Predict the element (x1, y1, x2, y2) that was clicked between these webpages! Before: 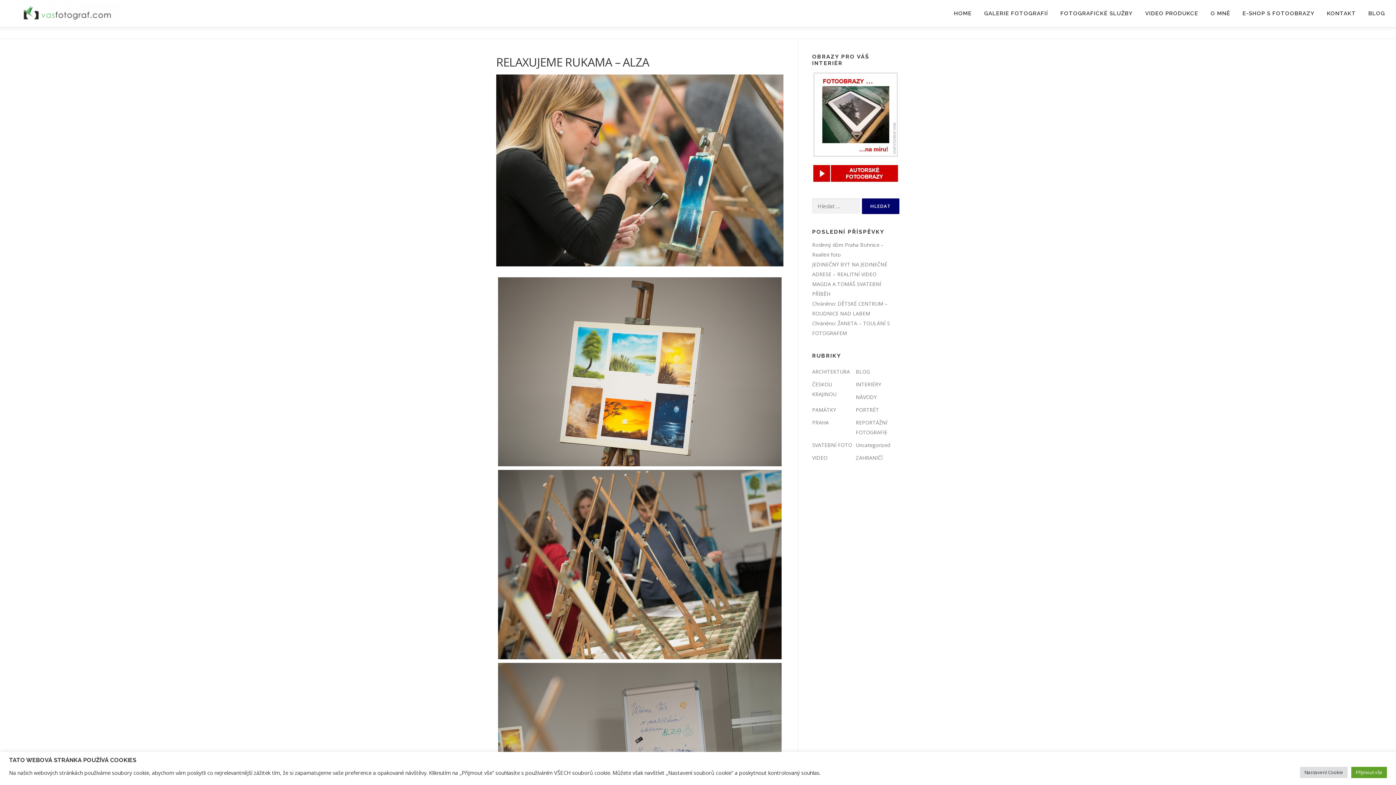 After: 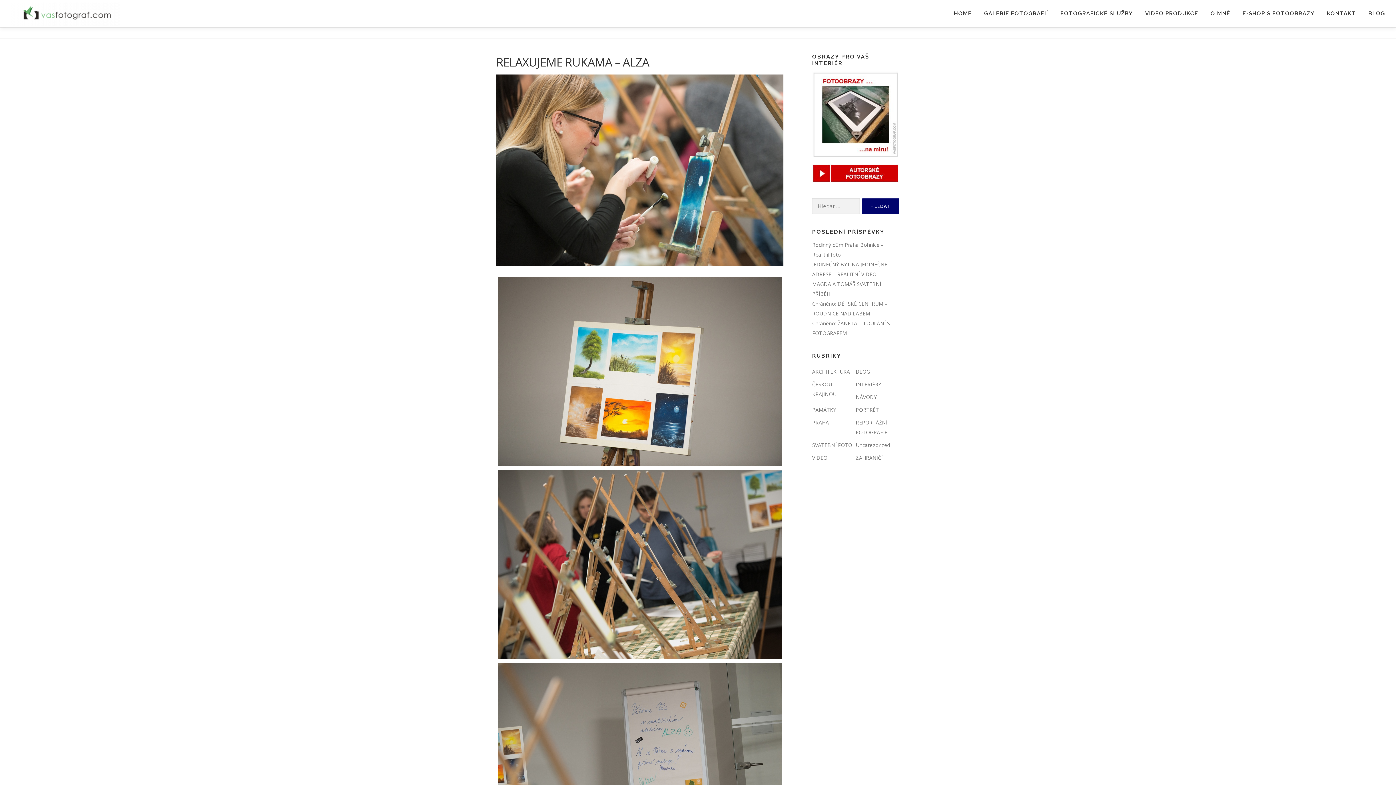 Action: label: Přijmout vše bbox: (1351, 767, 1387, 778)